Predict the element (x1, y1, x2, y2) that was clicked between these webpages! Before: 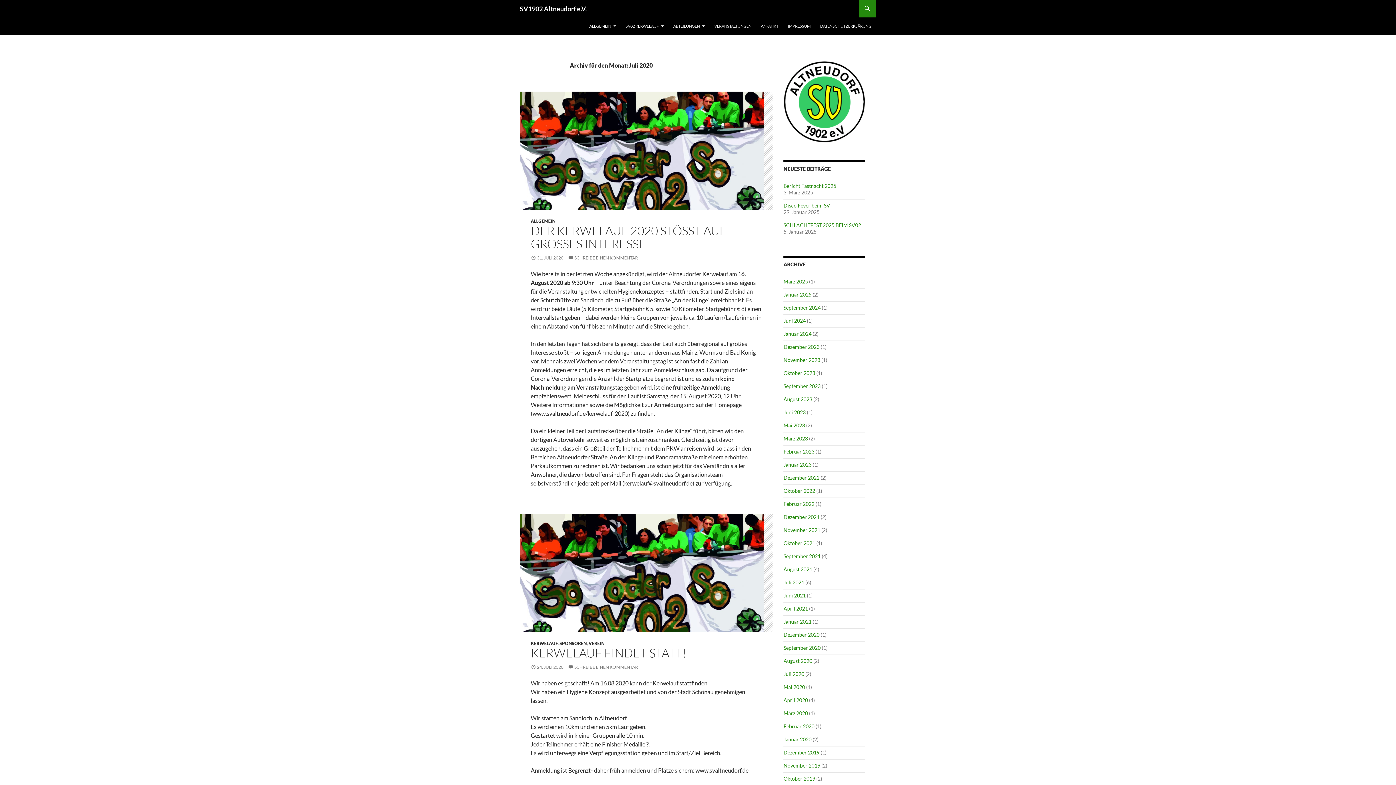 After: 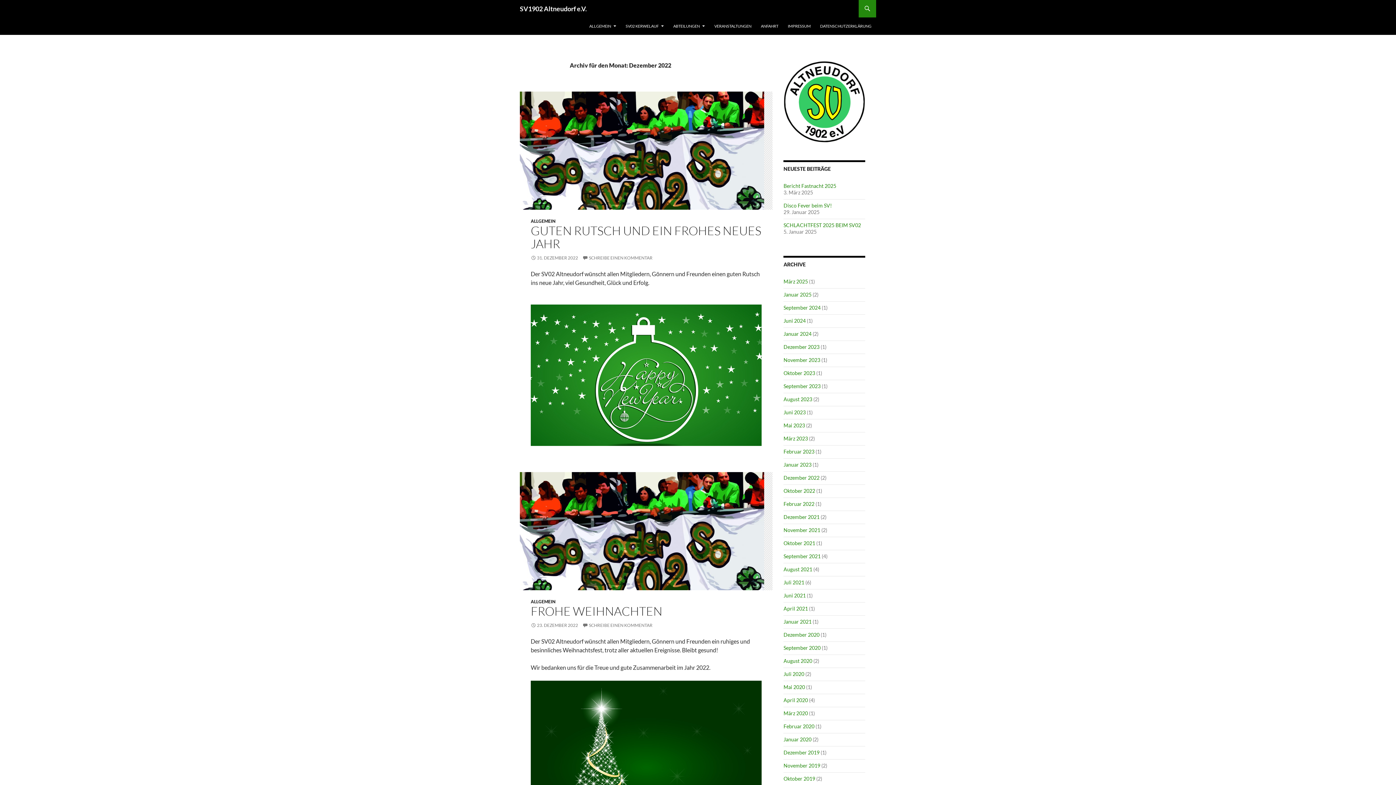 Action: bbox: (783, 474, 819, 480) label: Dezember 2022